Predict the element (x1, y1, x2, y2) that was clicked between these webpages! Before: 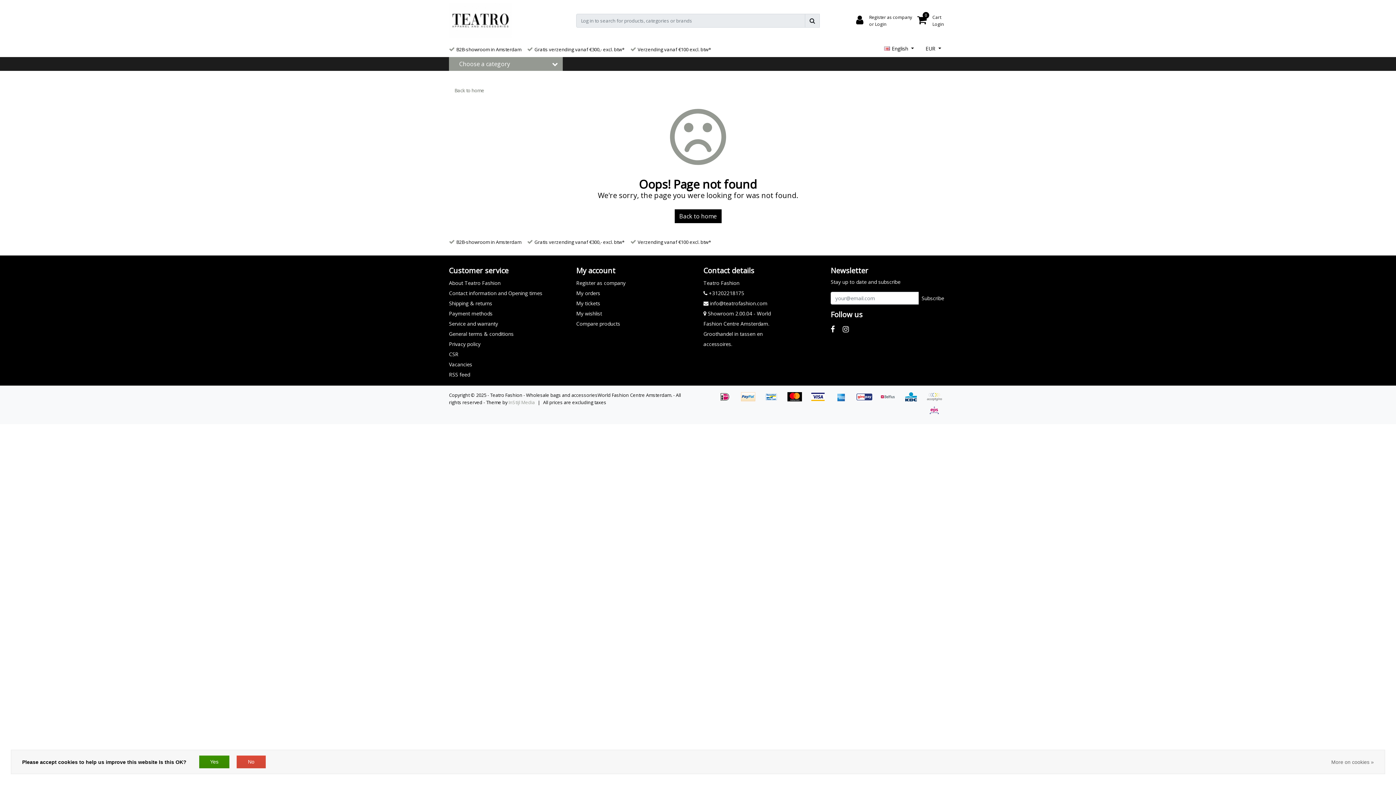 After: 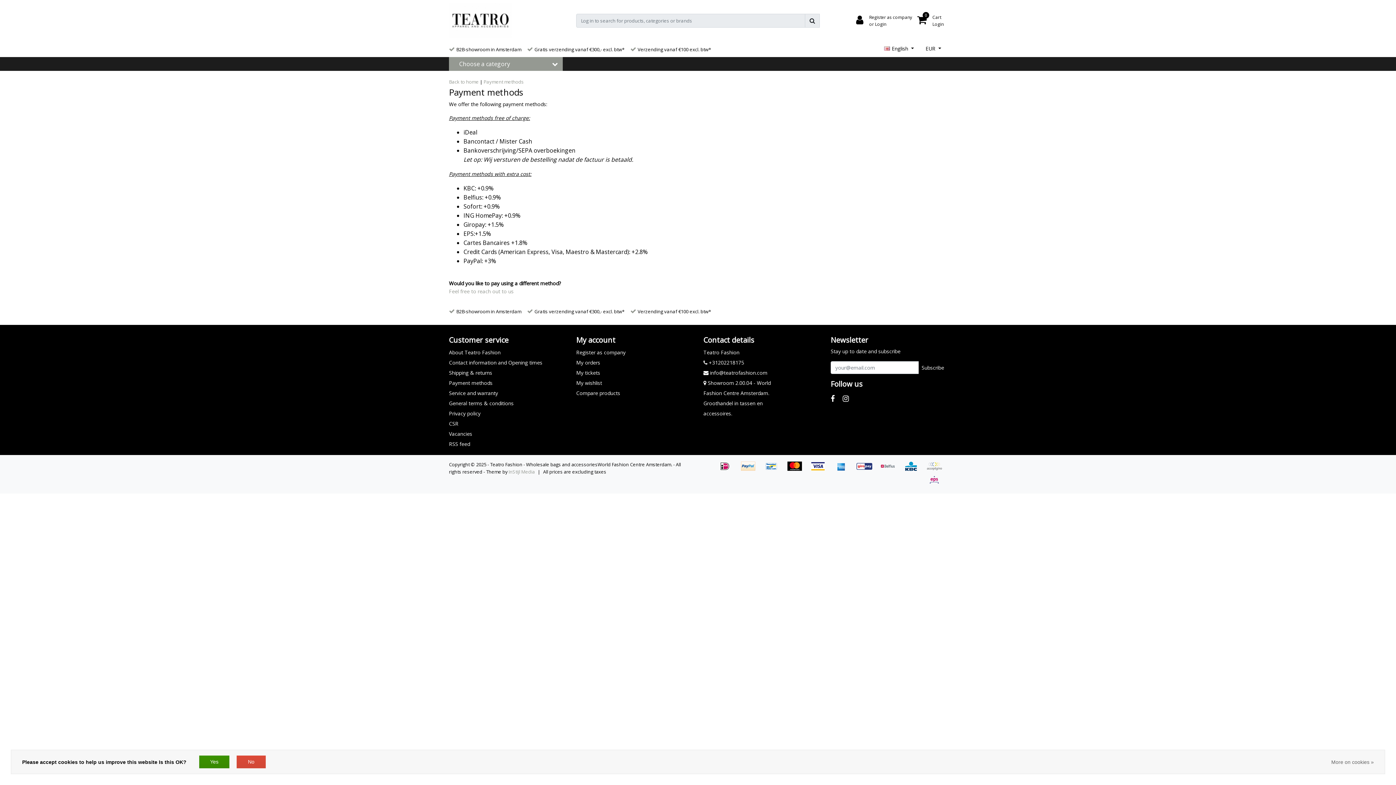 Action: bbox: (739, 396, 762, 404) label:  